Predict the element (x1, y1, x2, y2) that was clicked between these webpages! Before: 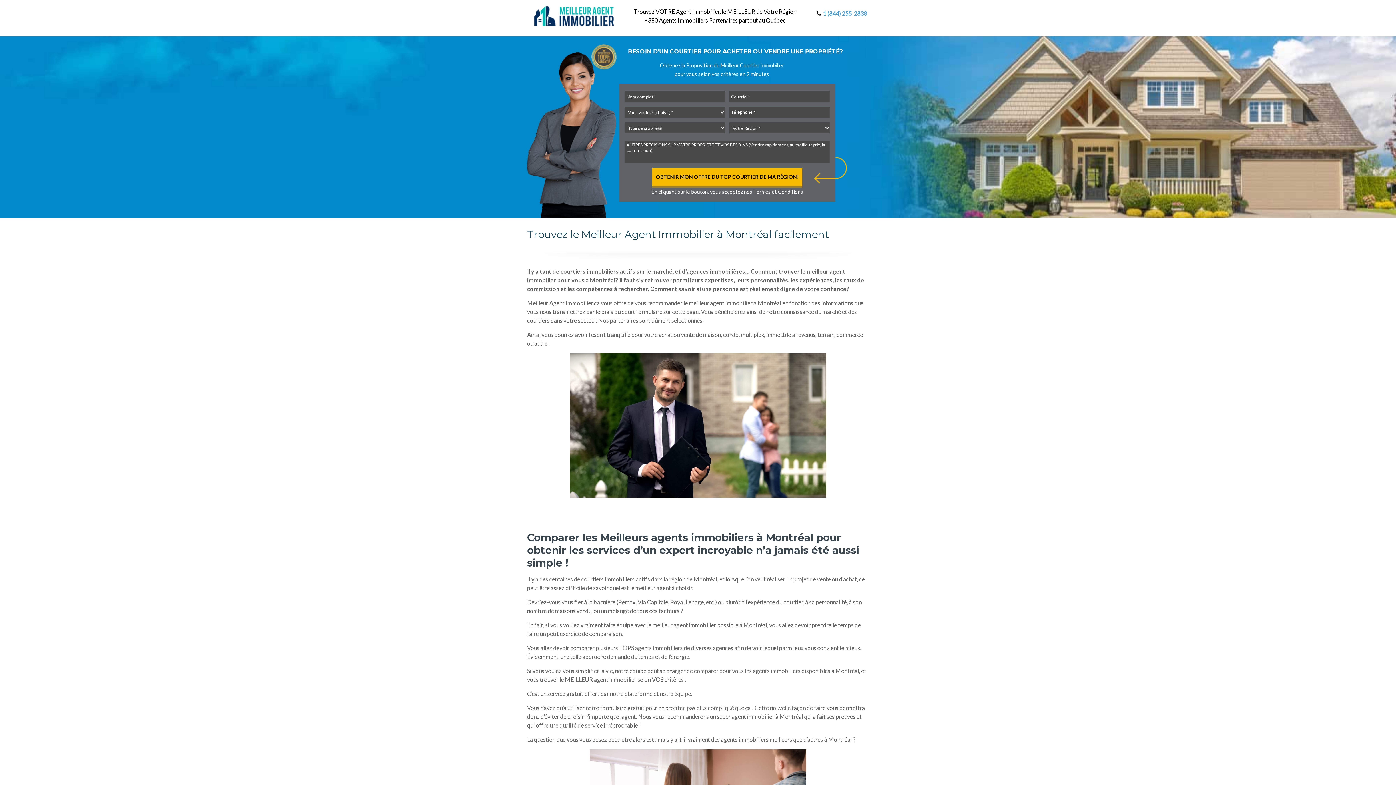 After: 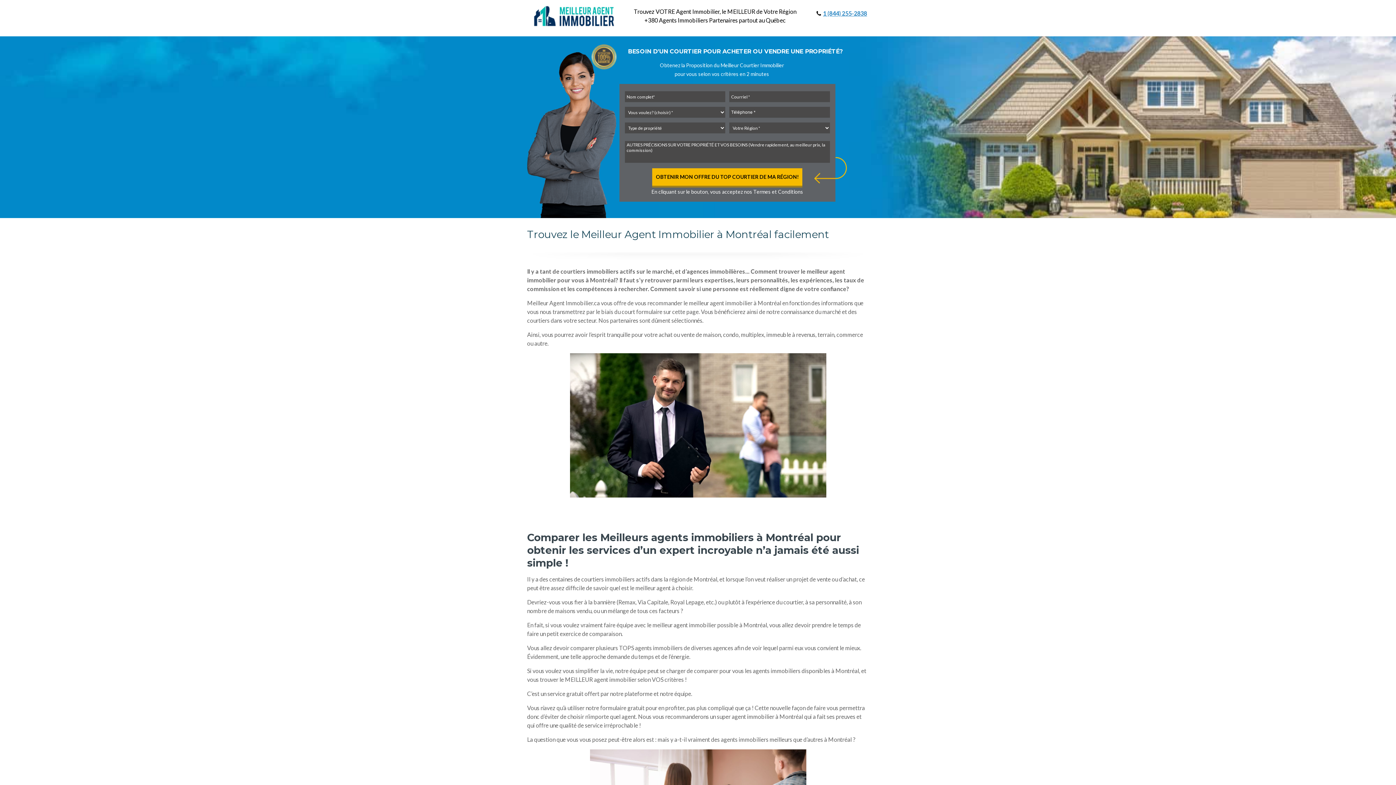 Action: label: 1 (844) 255-2838 bbox: (823, 9, 867, 16)